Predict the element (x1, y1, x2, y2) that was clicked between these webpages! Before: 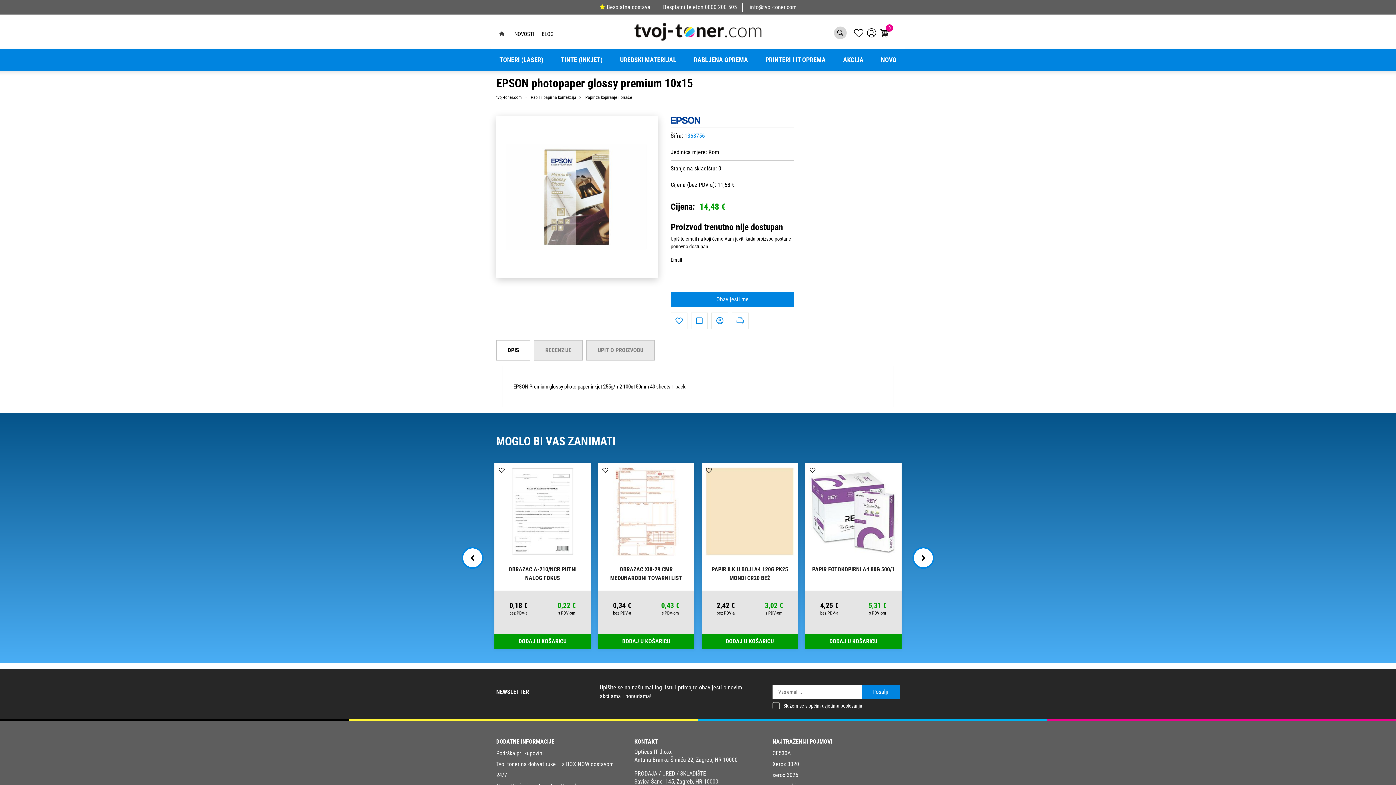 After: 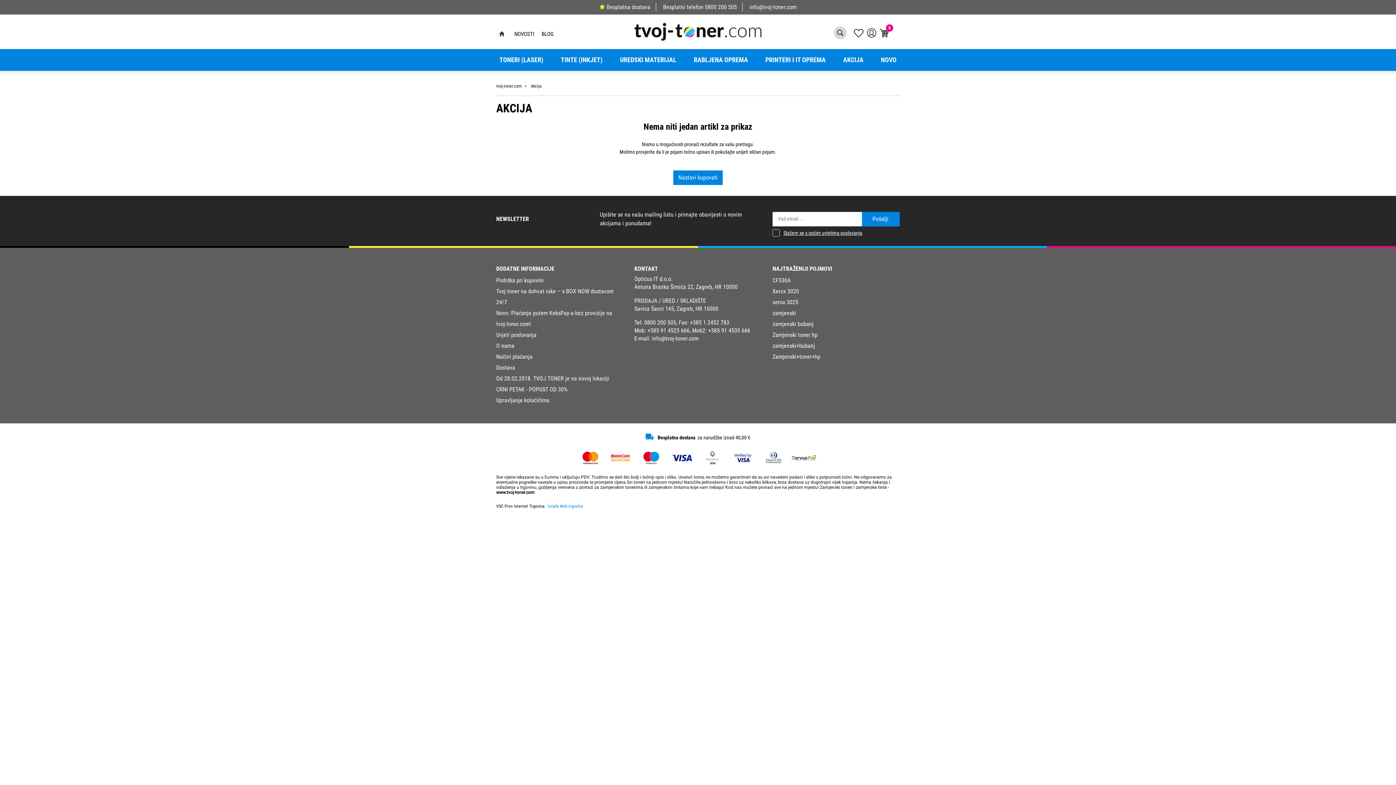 Action: label: AKCIJA bbox: (834, 49, 872, 70)